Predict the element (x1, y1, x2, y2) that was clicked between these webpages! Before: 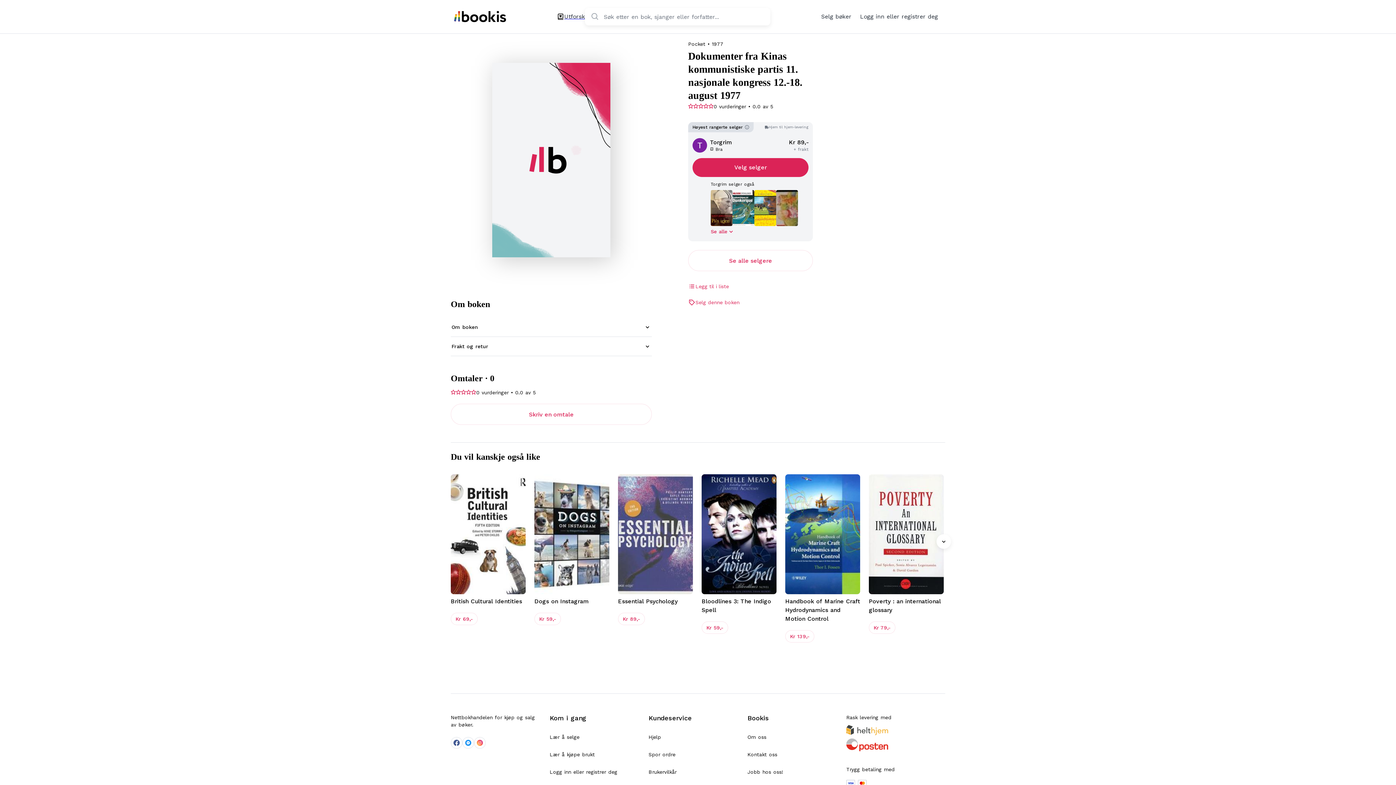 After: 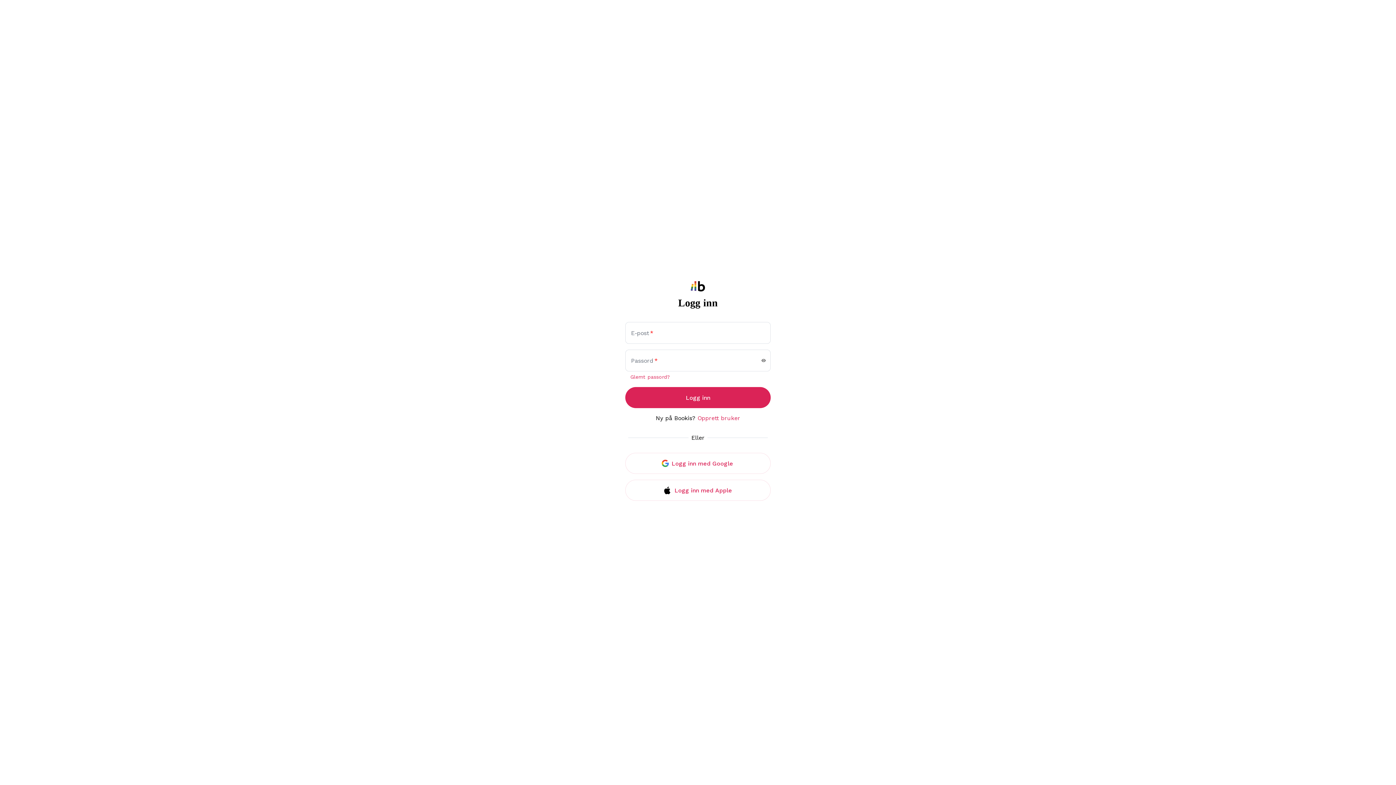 Action: label: Legg til i liste bbox: (688, 228, 729, 236)